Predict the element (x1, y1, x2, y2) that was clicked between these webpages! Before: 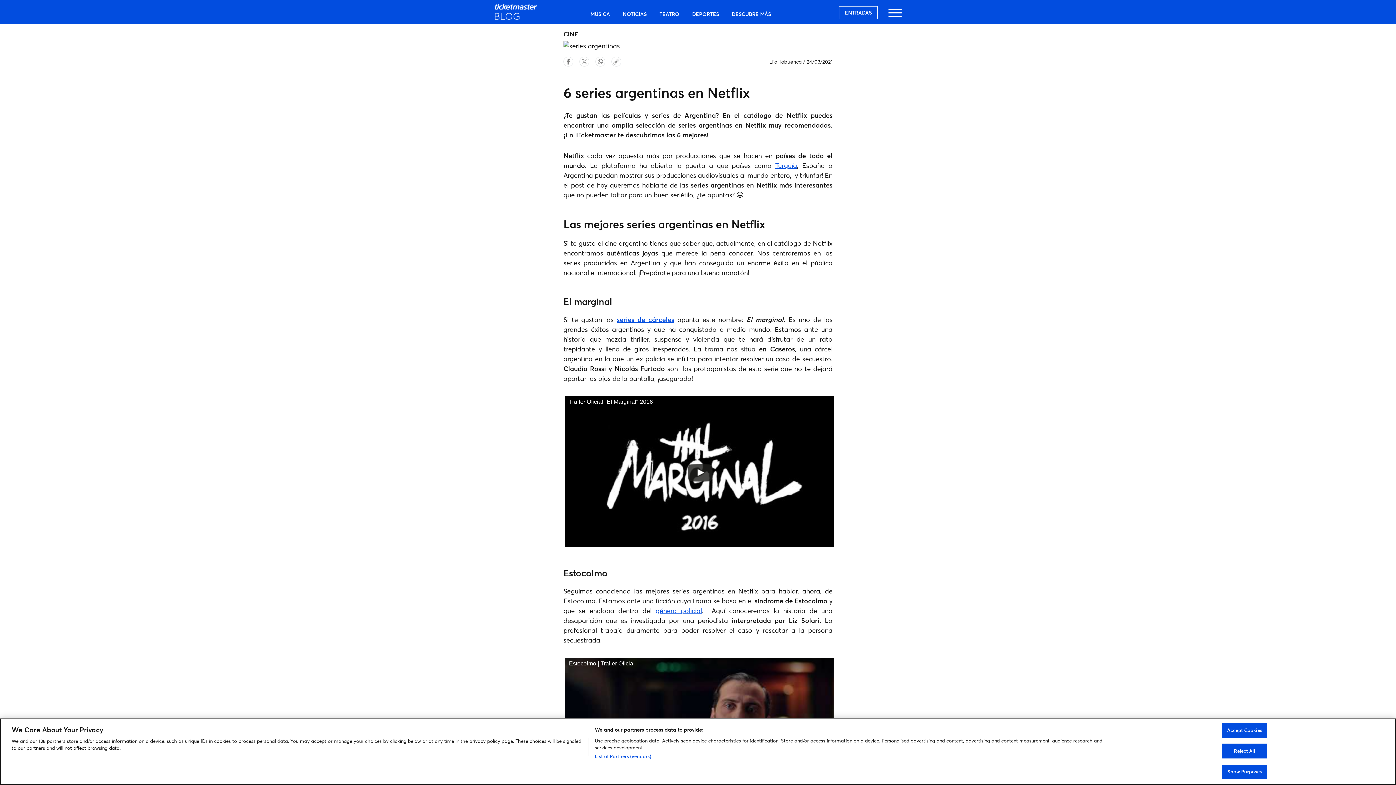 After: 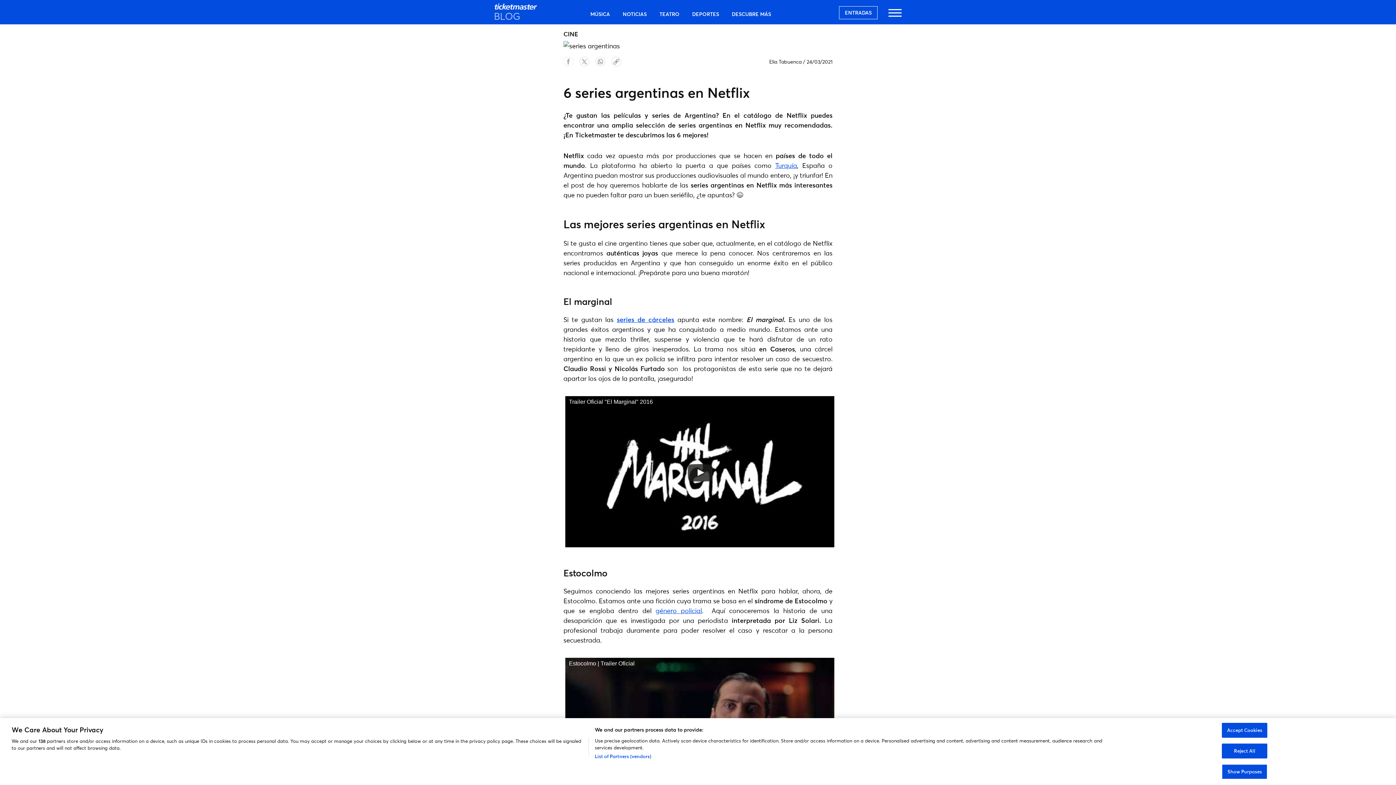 Action: bbox: (563, 59, 573, 68)